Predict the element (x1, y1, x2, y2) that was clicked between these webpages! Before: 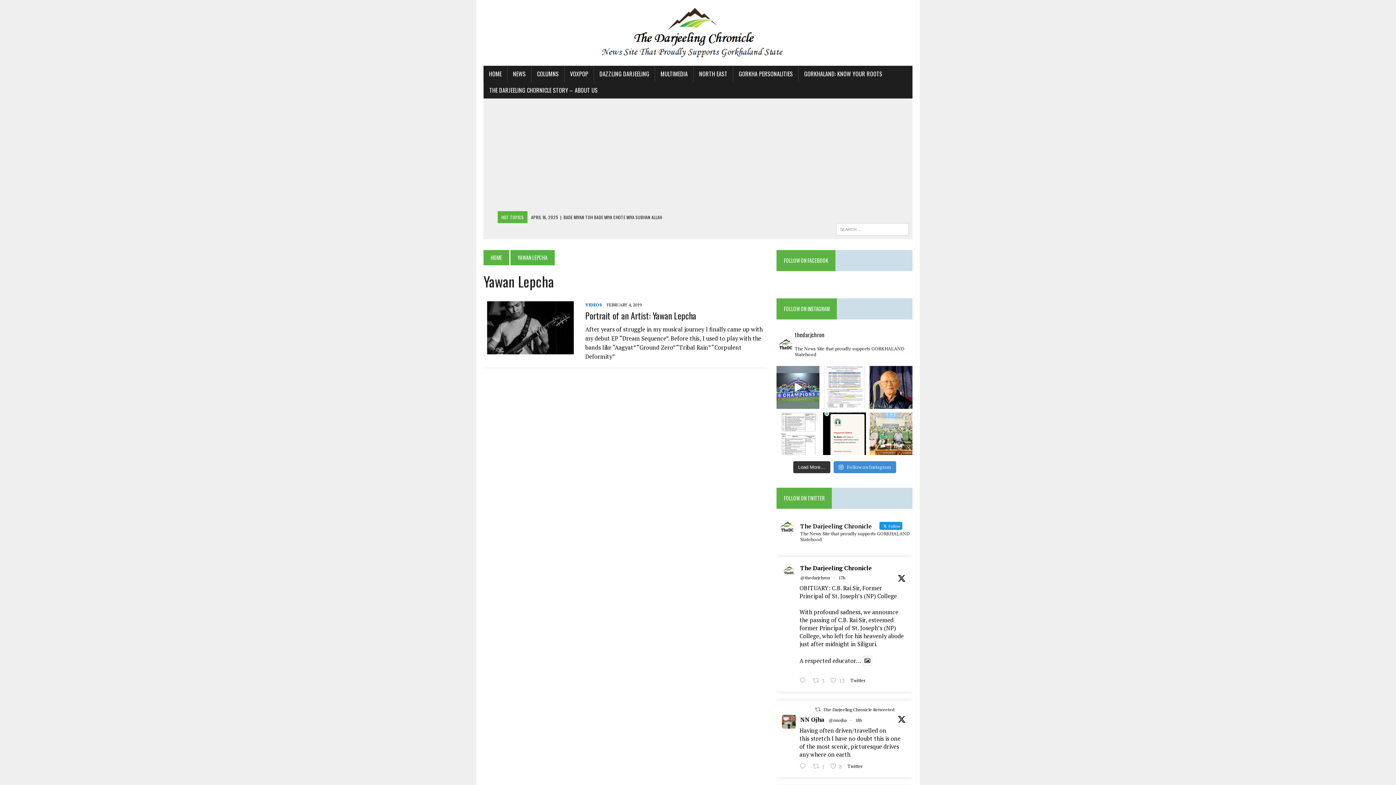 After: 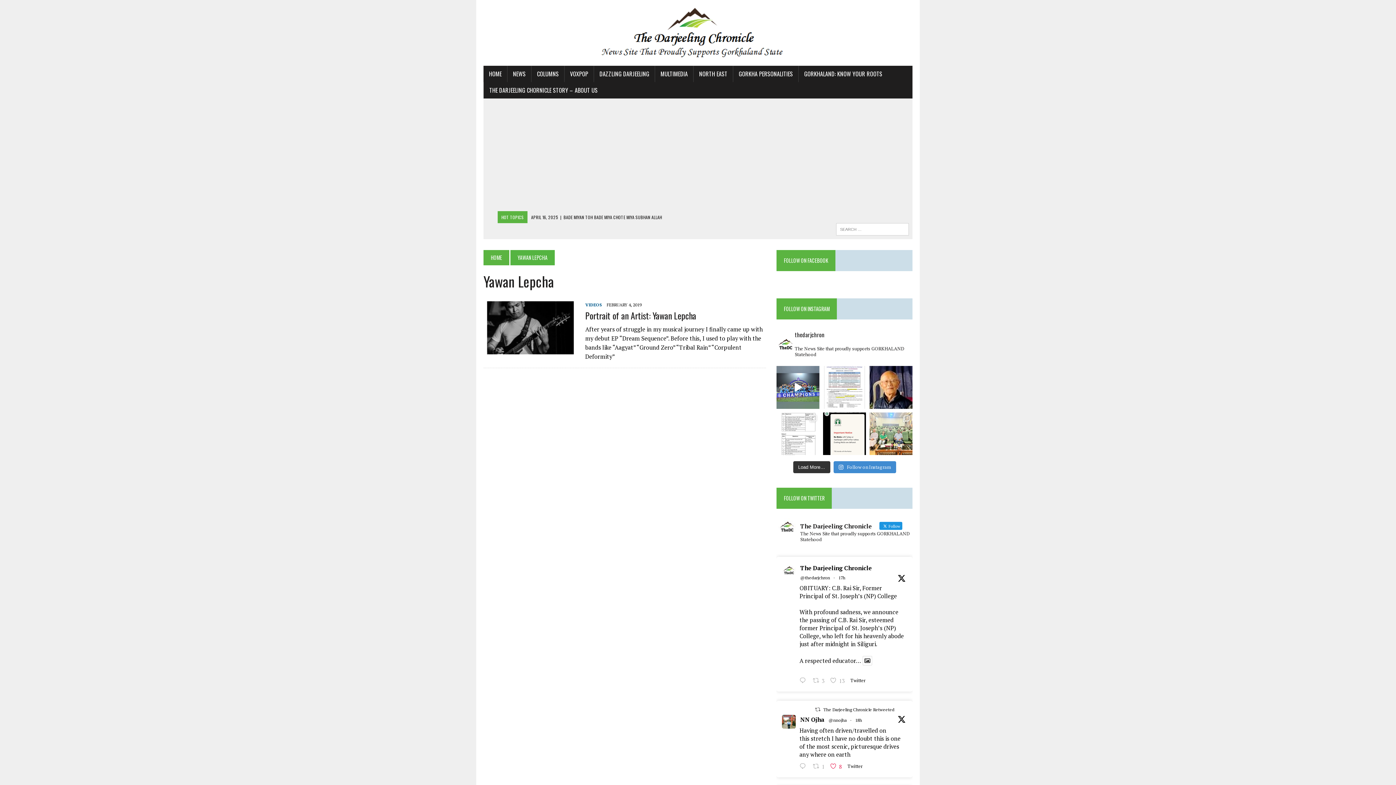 Action: bbox: (828, 761, 845, 772) label:  Like on Twitter 1923964695427379662
8